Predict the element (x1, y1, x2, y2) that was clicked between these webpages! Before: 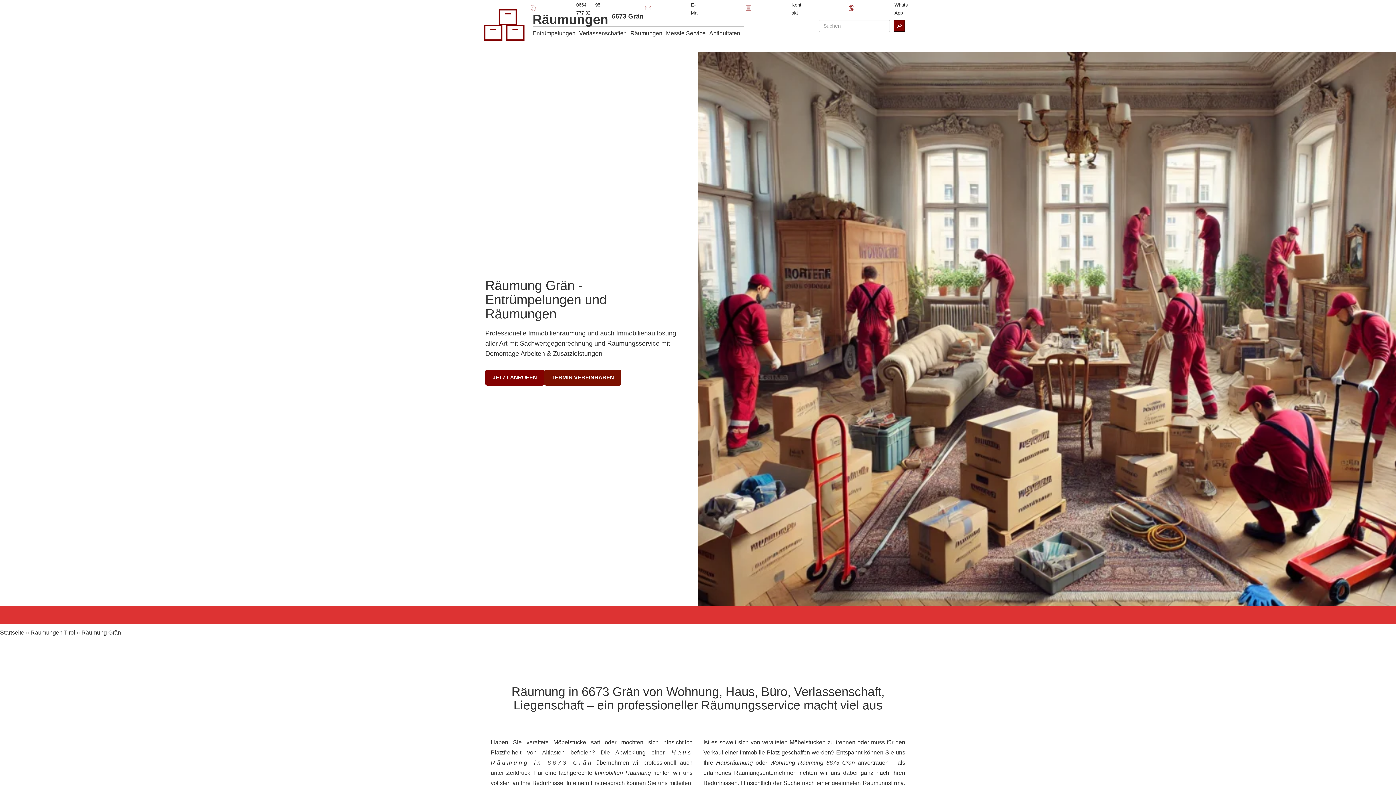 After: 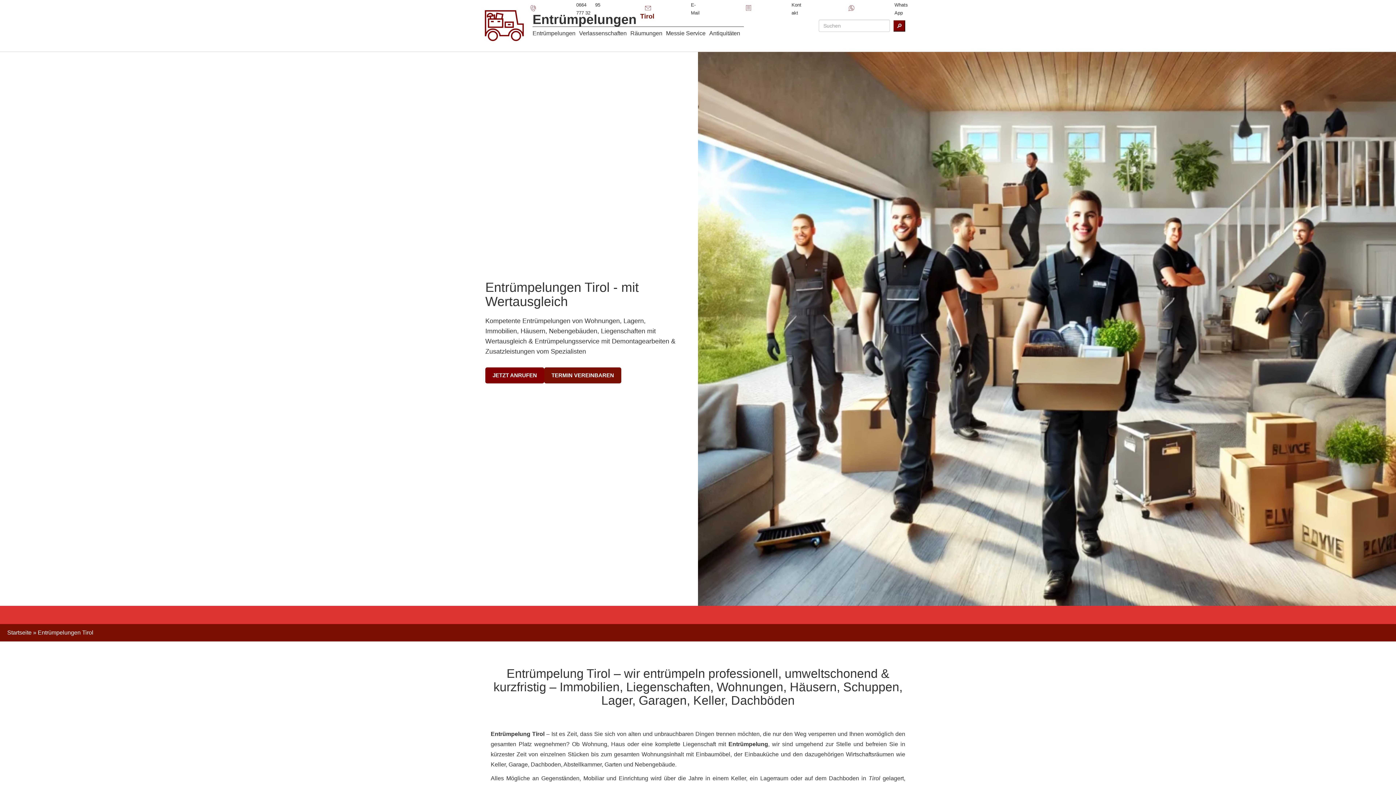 Action: label: Entrümpelungen bbox: (532, 30, 575, 36)